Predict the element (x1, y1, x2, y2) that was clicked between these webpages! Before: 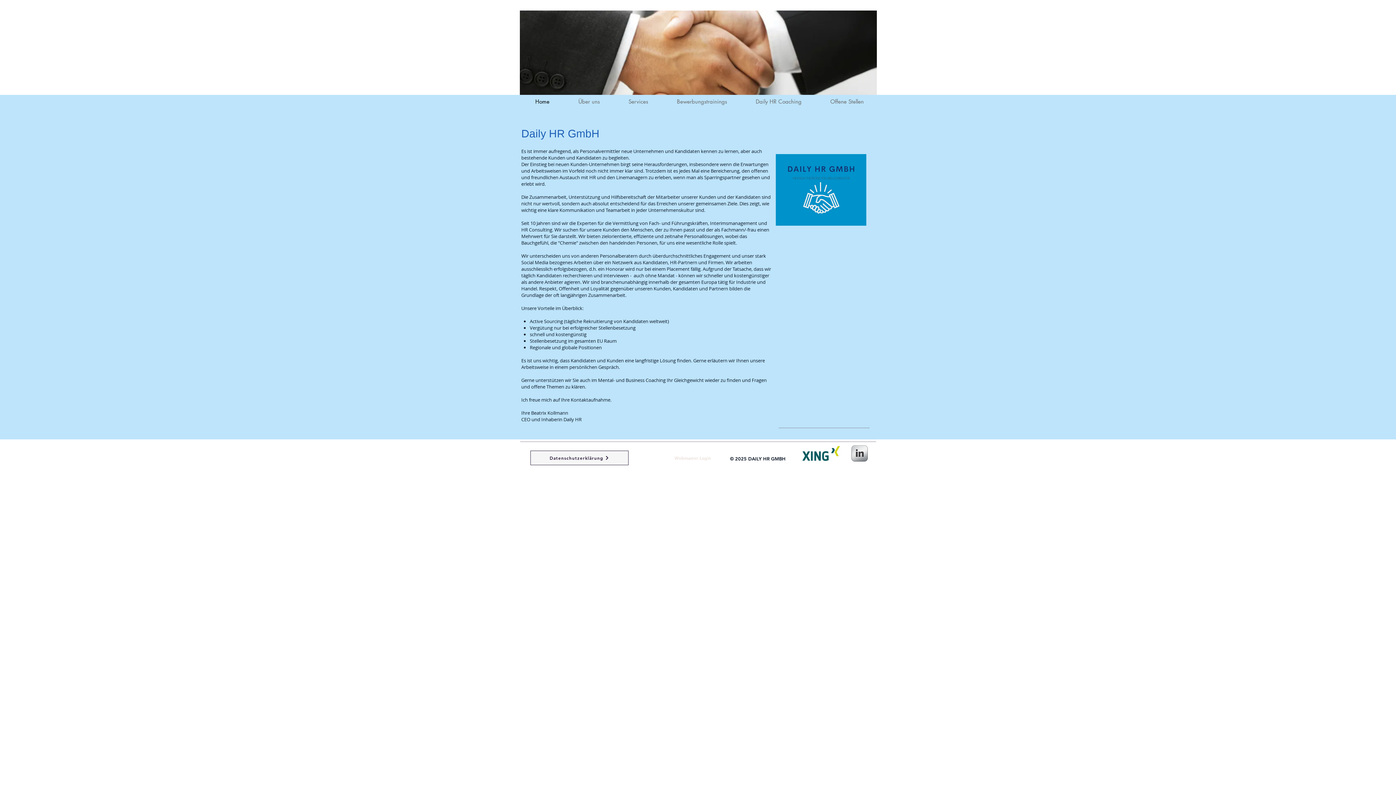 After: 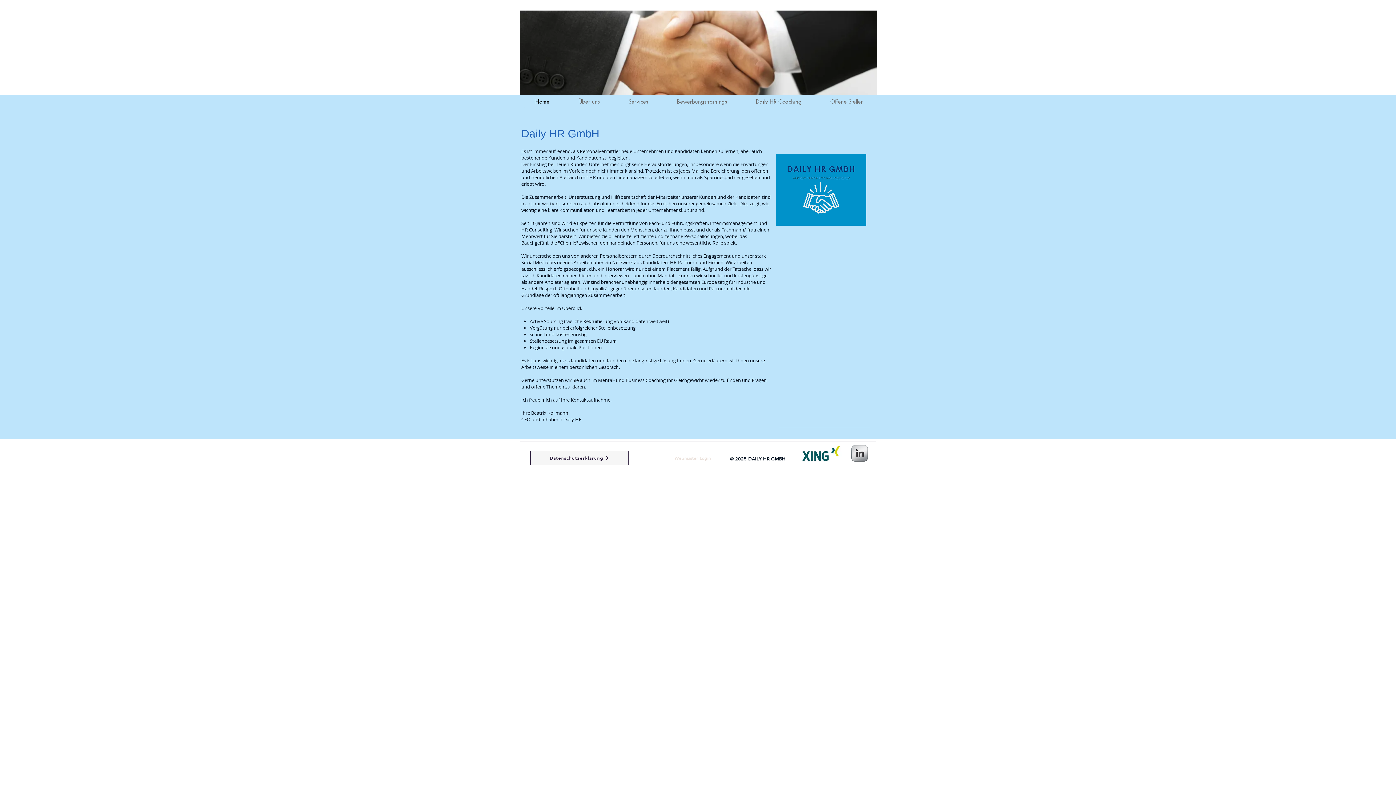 Action: label: s-linkedin bbox: (851, 445, 868, 461)